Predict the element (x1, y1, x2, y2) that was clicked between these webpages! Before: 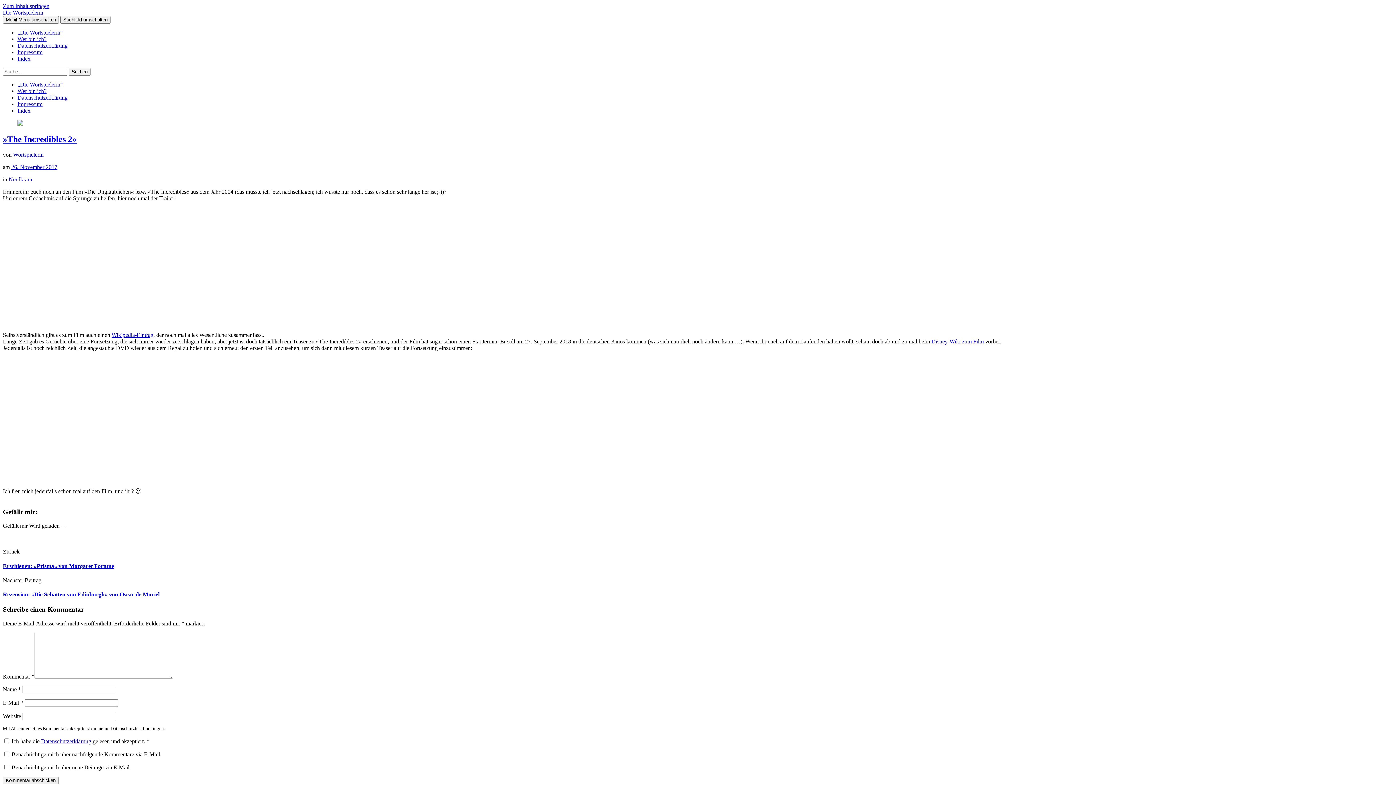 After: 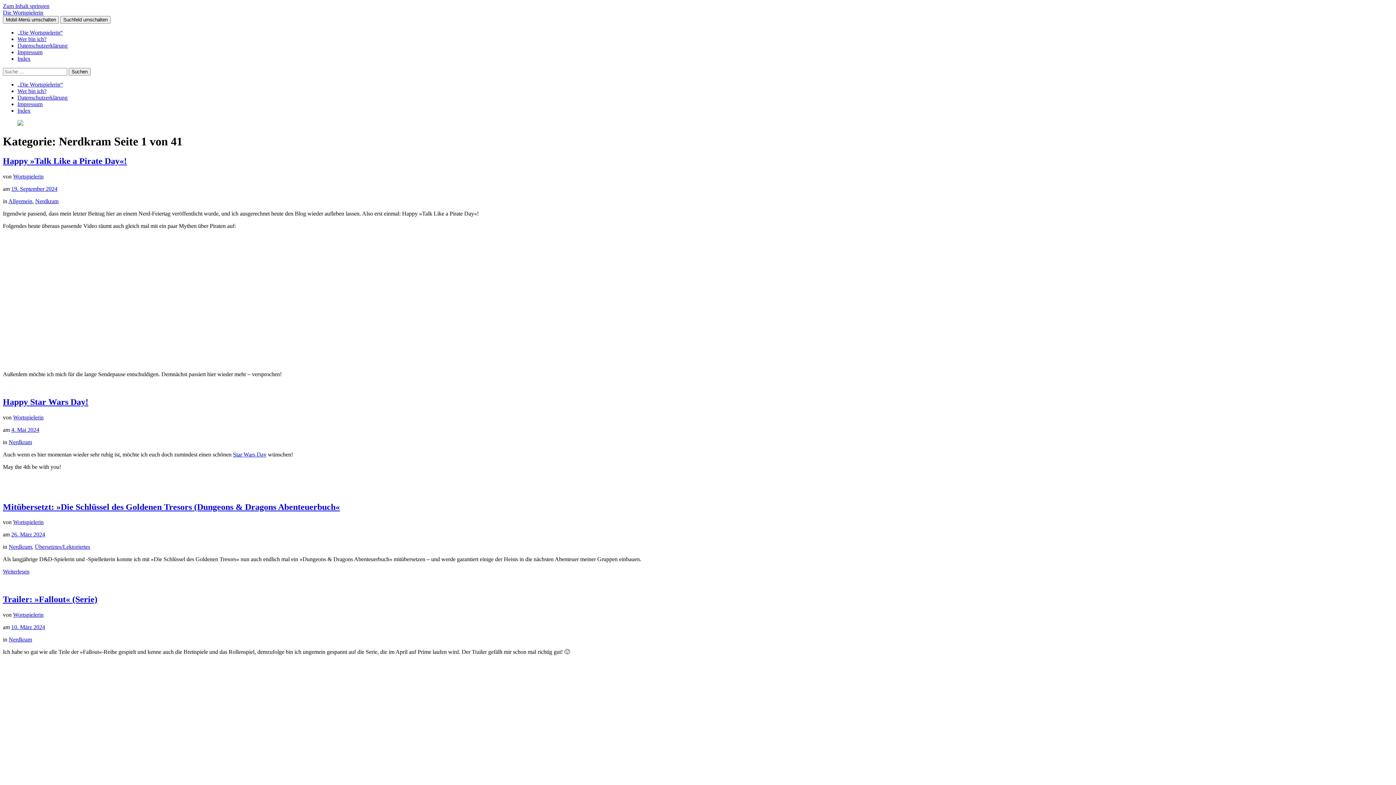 Action: bbox: (8, 176, 32, 182) label: Nerdkram